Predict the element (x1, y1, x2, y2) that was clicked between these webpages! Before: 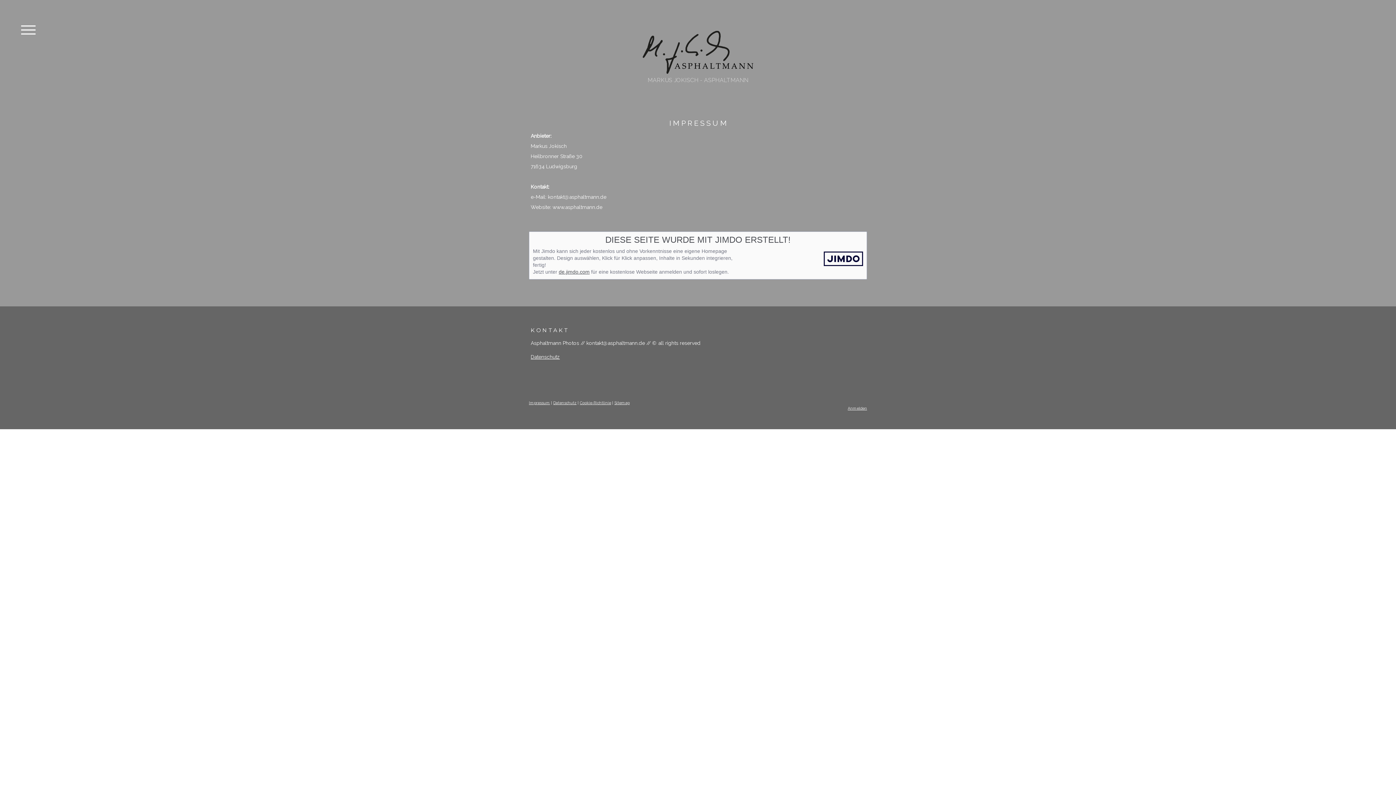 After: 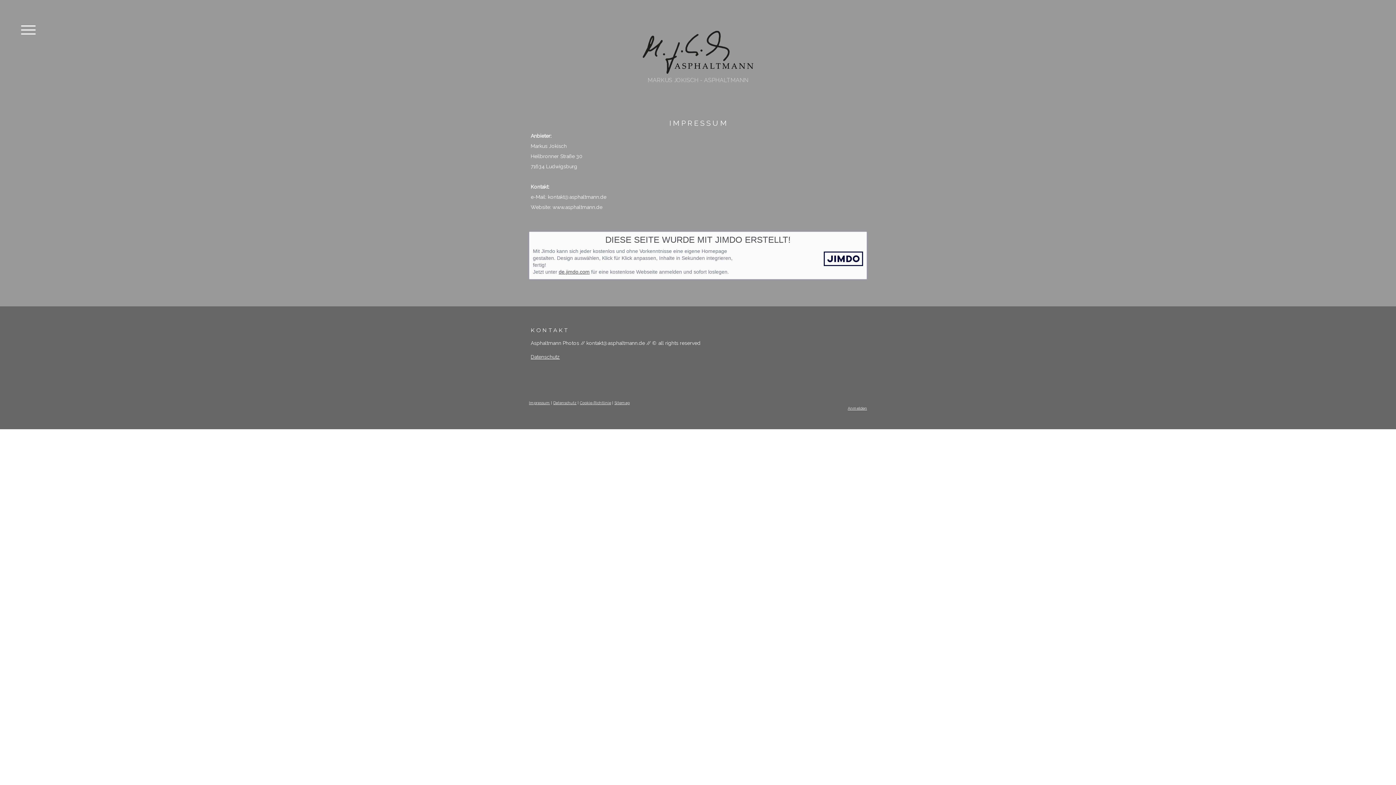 Action: label: Impressum bbox: (529, 400, 550, 404)